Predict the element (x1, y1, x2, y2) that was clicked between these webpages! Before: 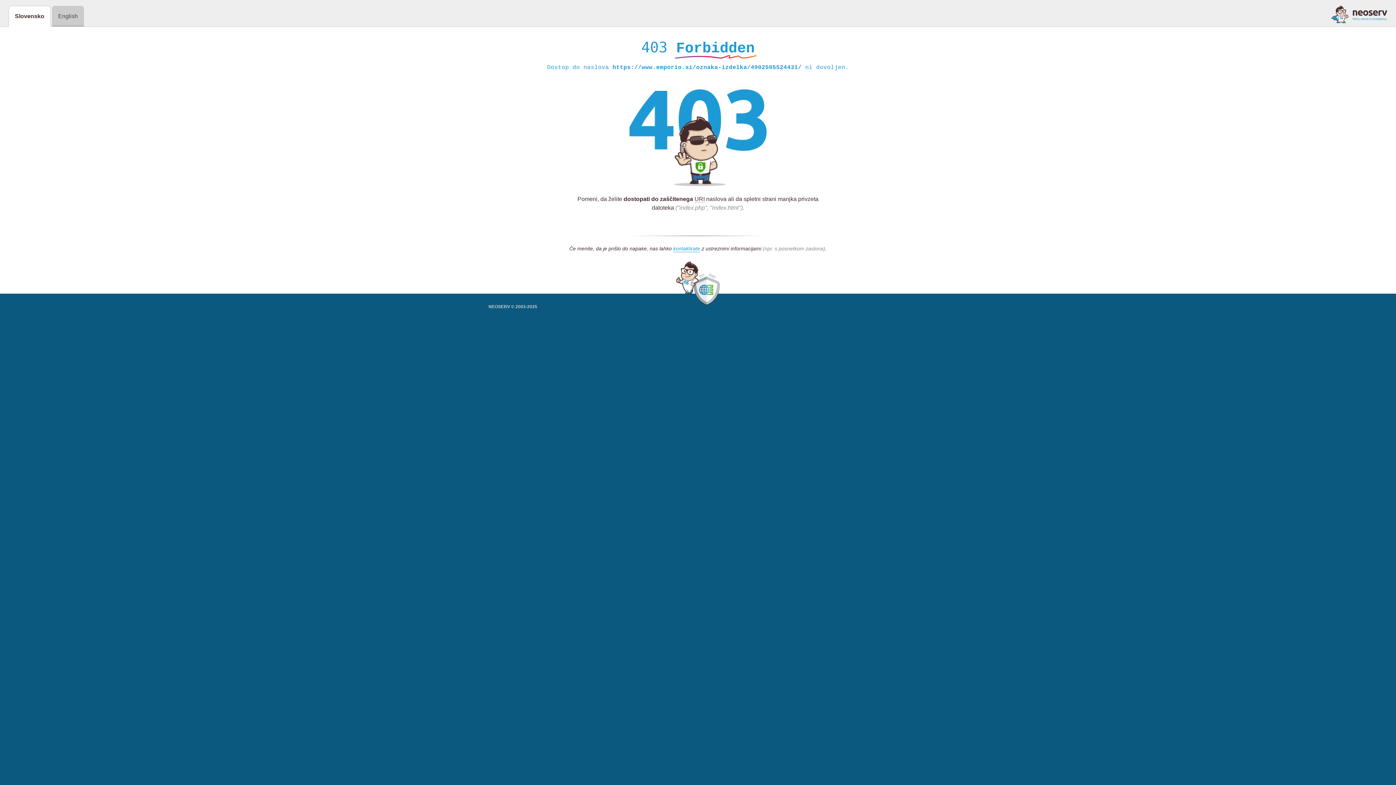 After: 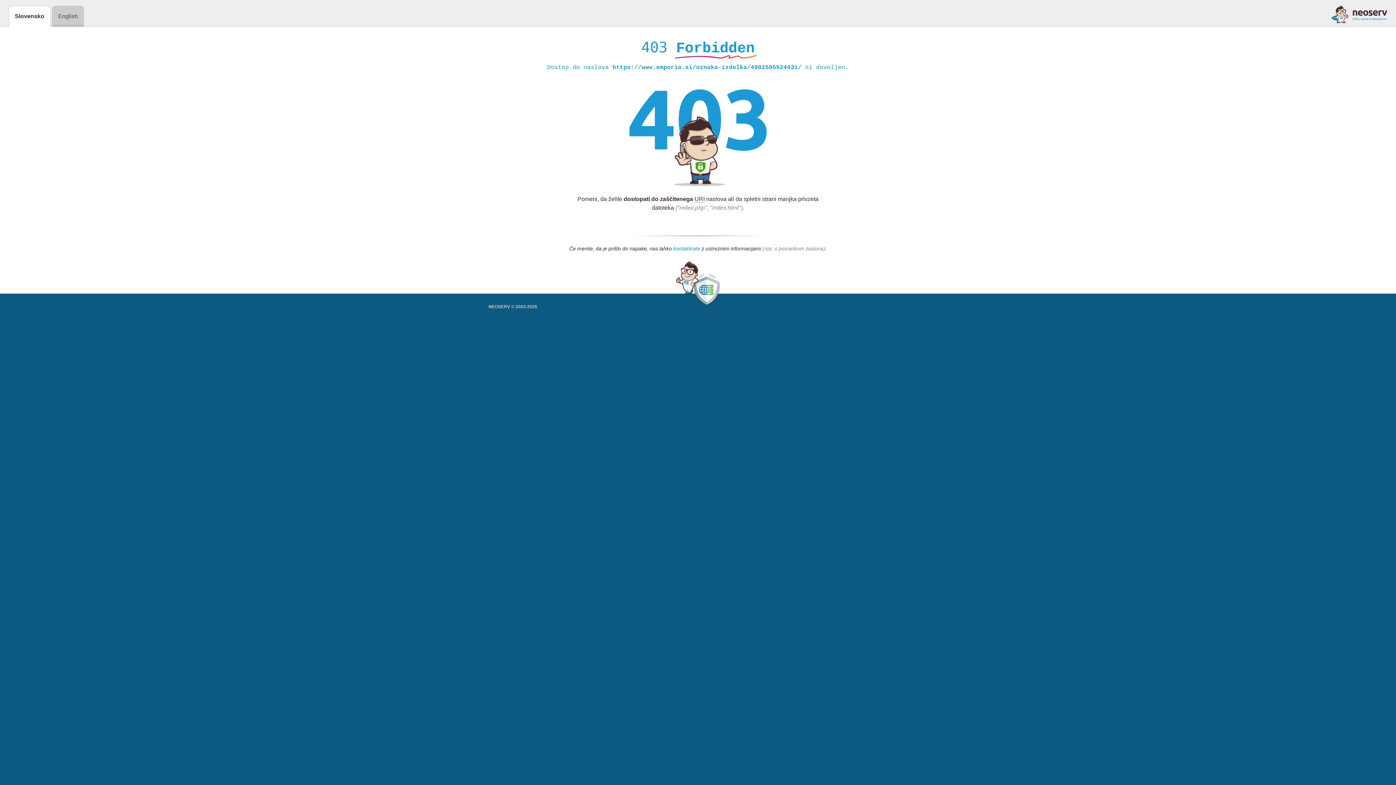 Action: label: kontaktirate bbox: (673, 245, 700, 252)